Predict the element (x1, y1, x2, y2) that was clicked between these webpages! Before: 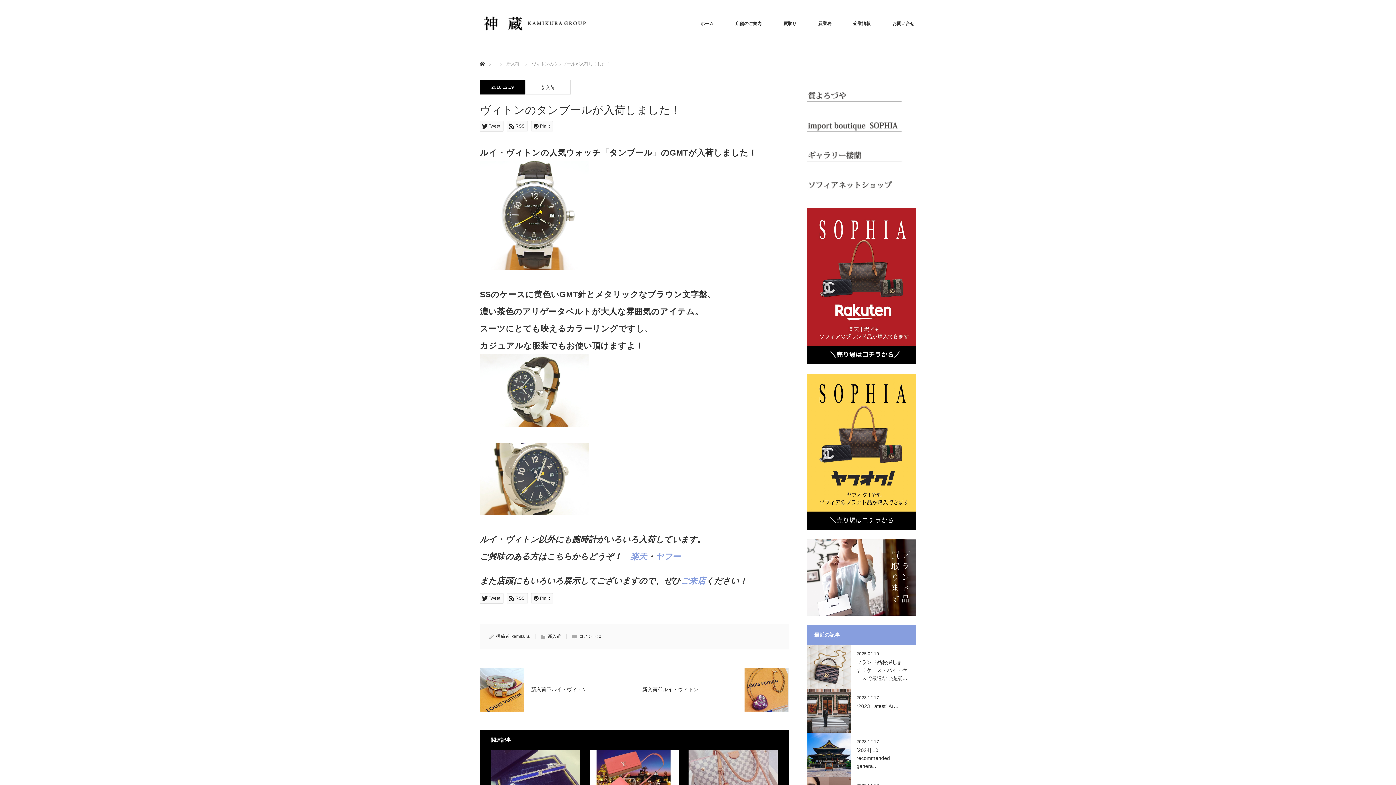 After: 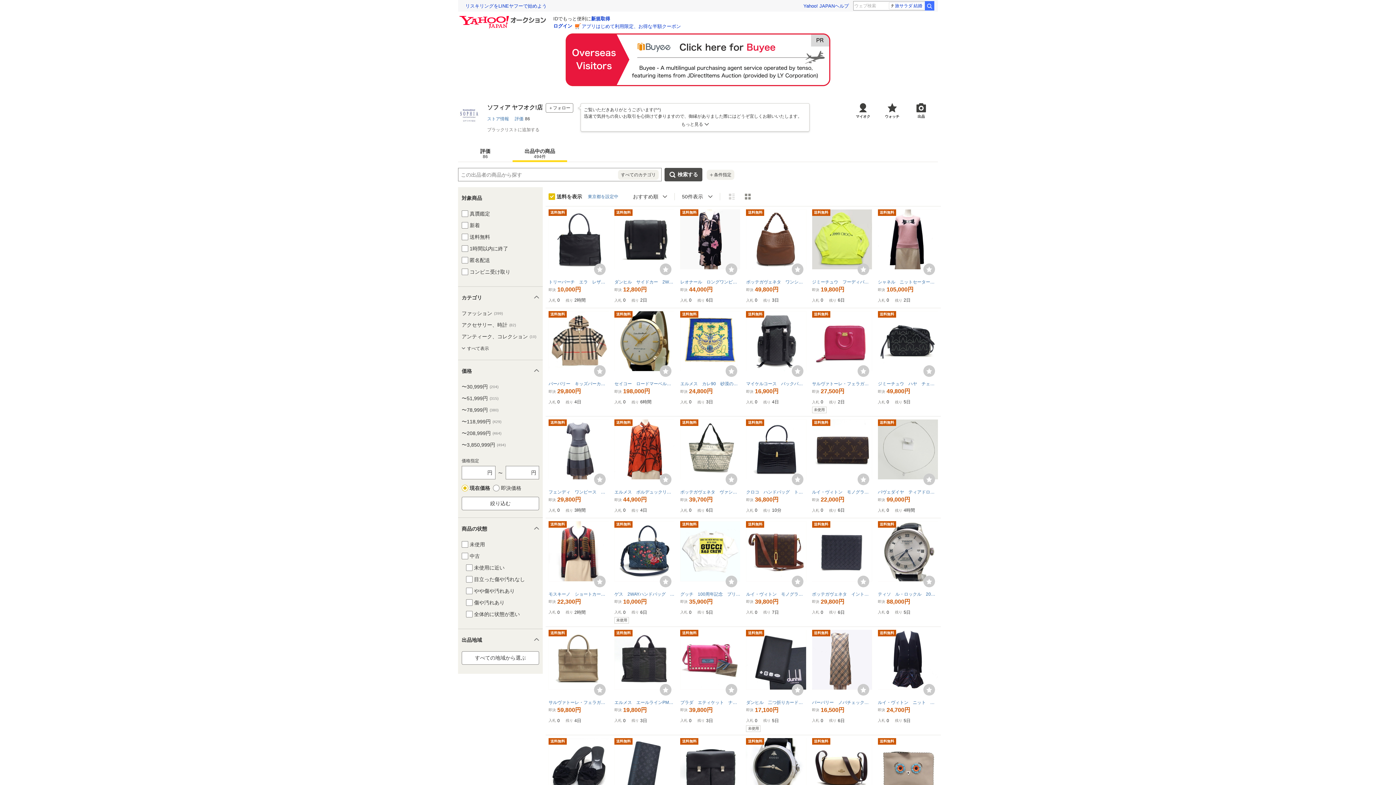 Action: bbox: (807, 525, 916, 531)